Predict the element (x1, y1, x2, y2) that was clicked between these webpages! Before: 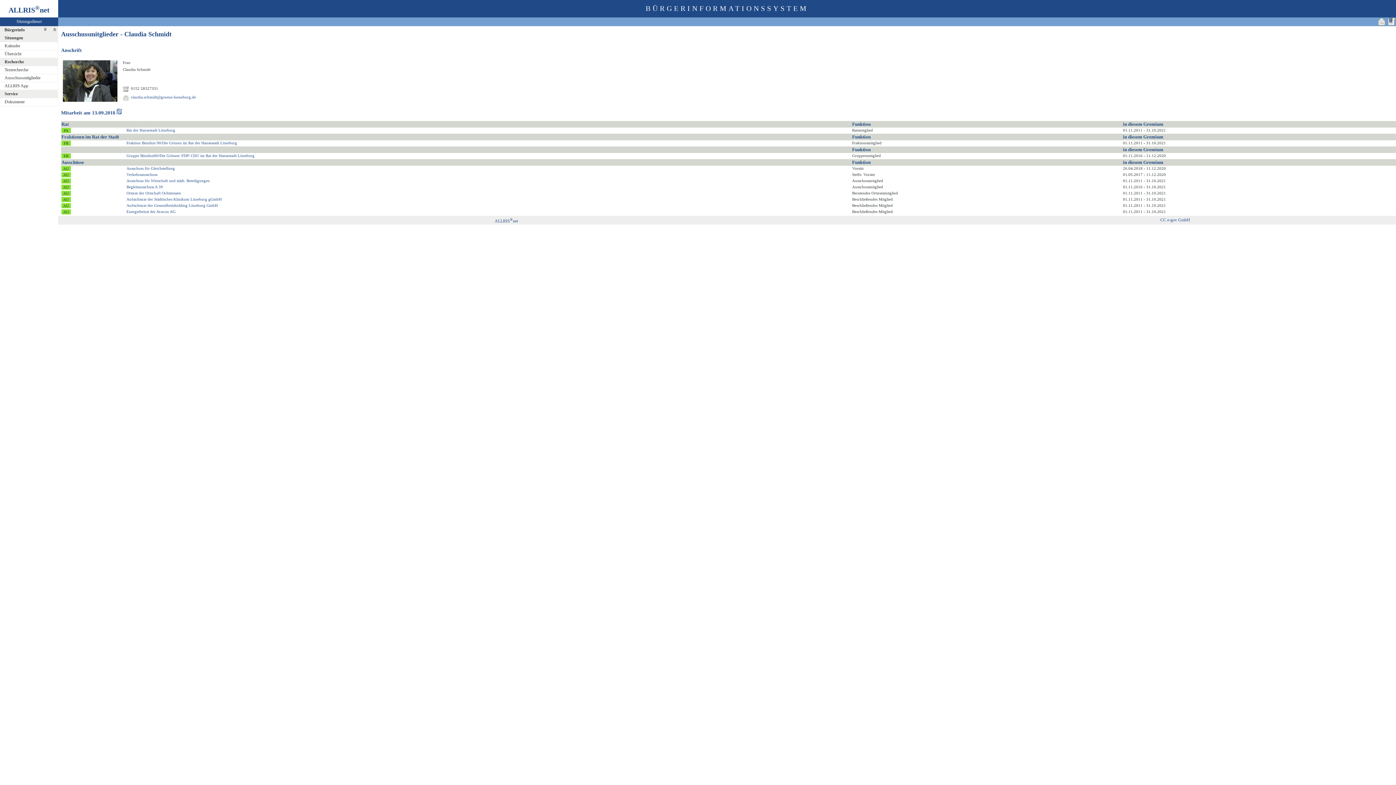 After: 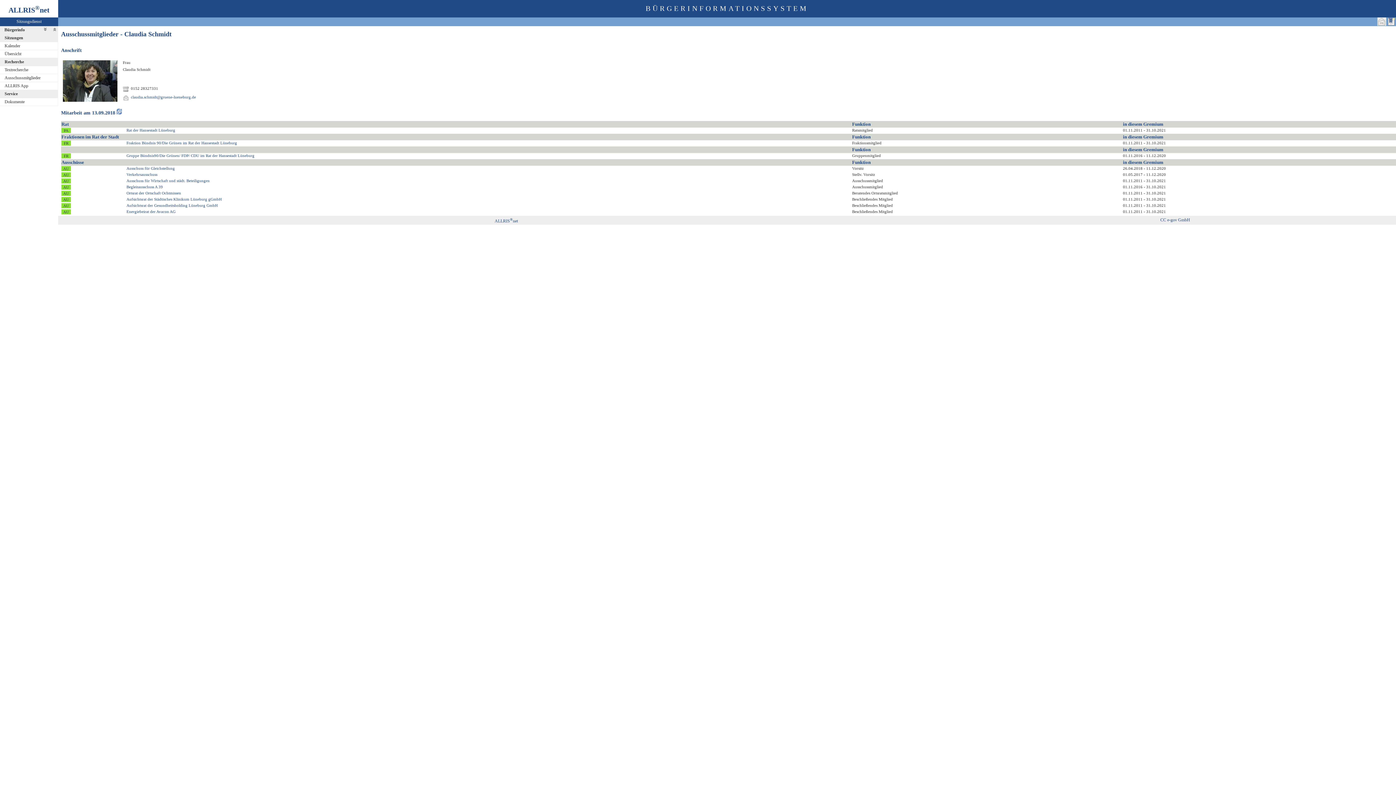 Action: bbox: (1377, 17, 1386, 25)